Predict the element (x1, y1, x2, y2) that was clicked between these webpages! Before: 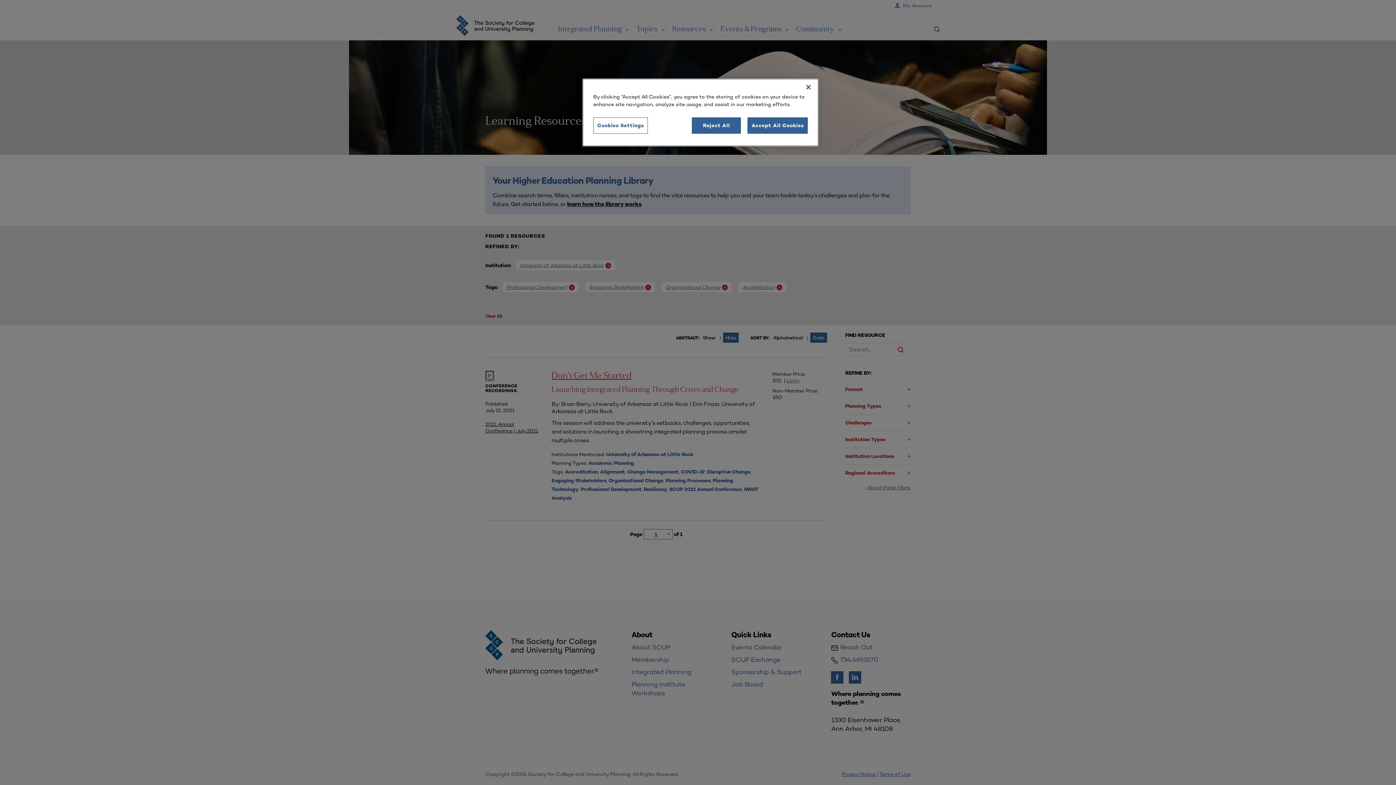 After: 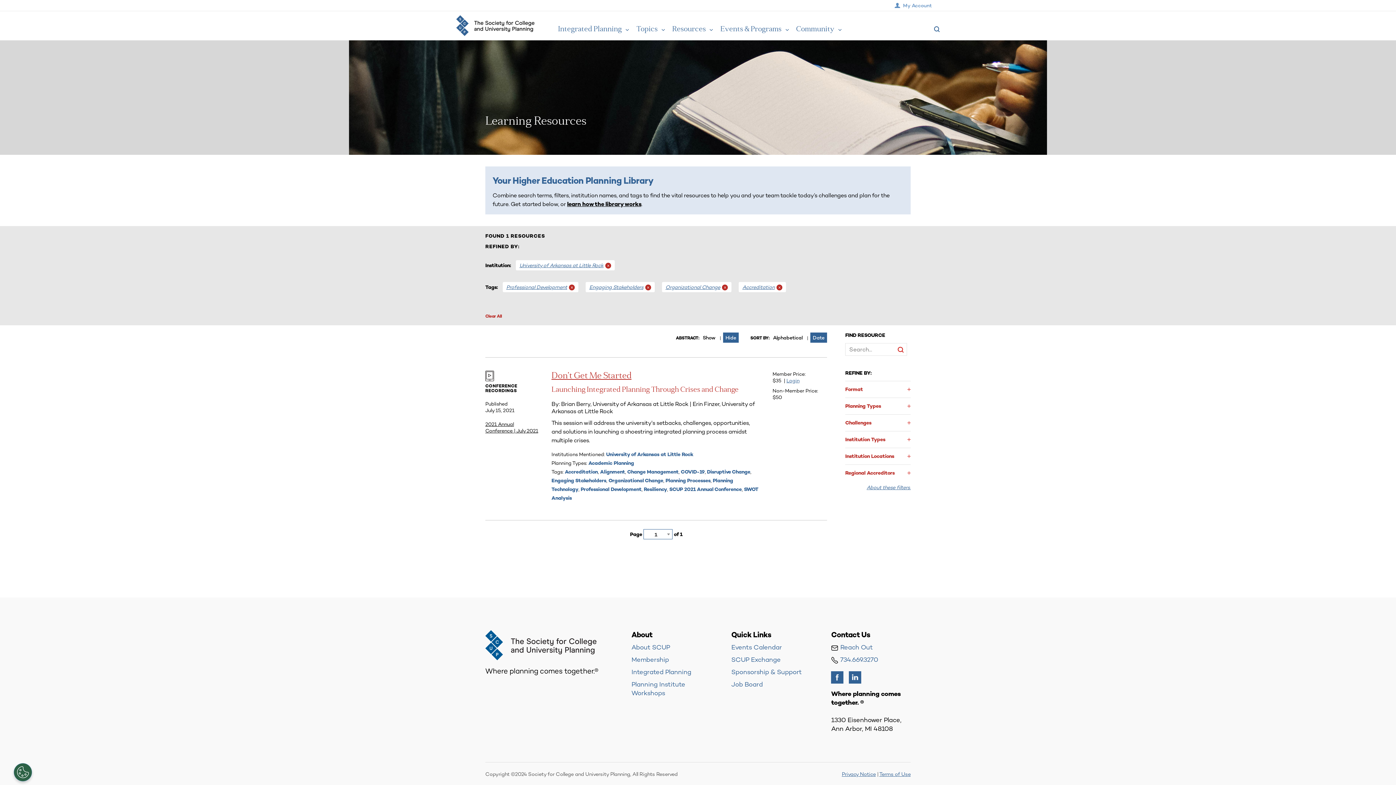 Action: bbox: (692, 117, 741, 133) label: Reject All